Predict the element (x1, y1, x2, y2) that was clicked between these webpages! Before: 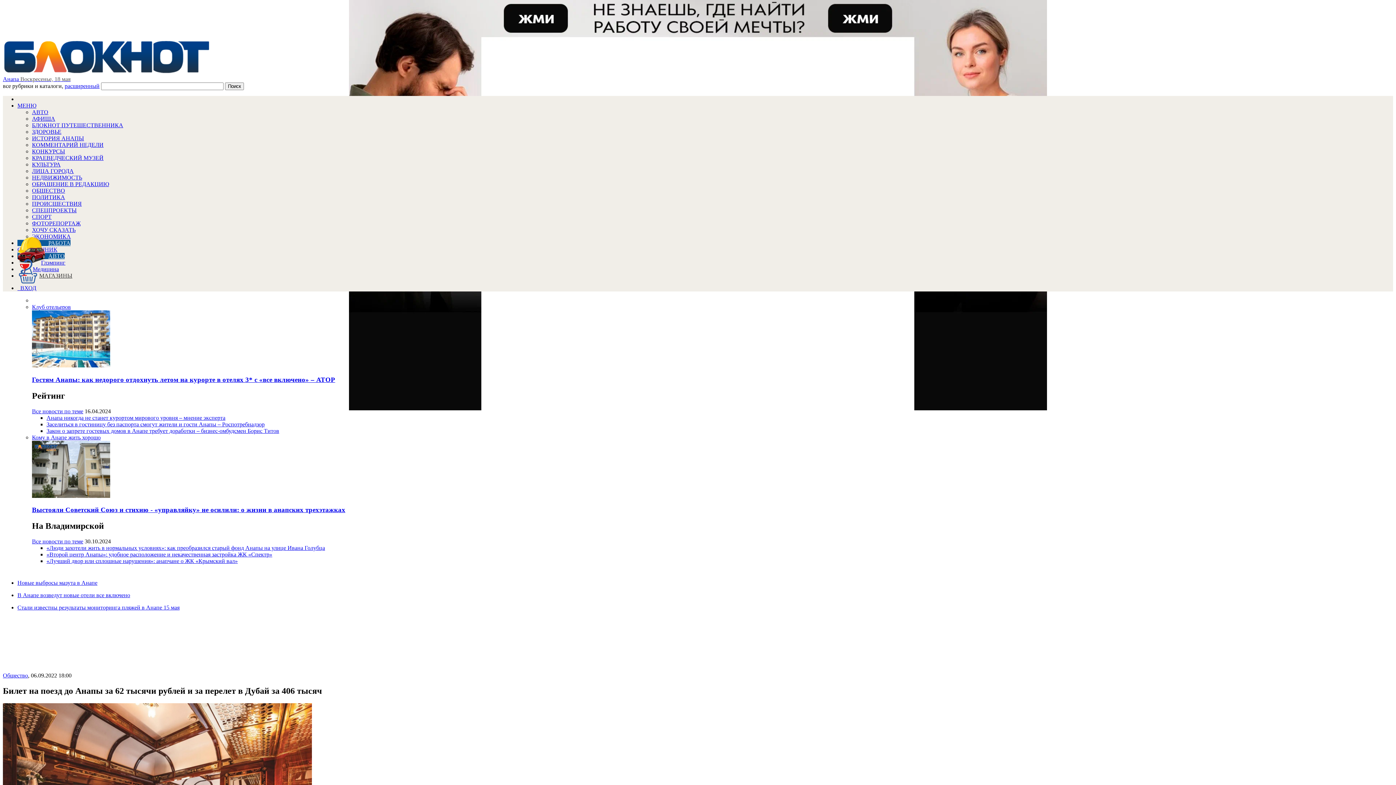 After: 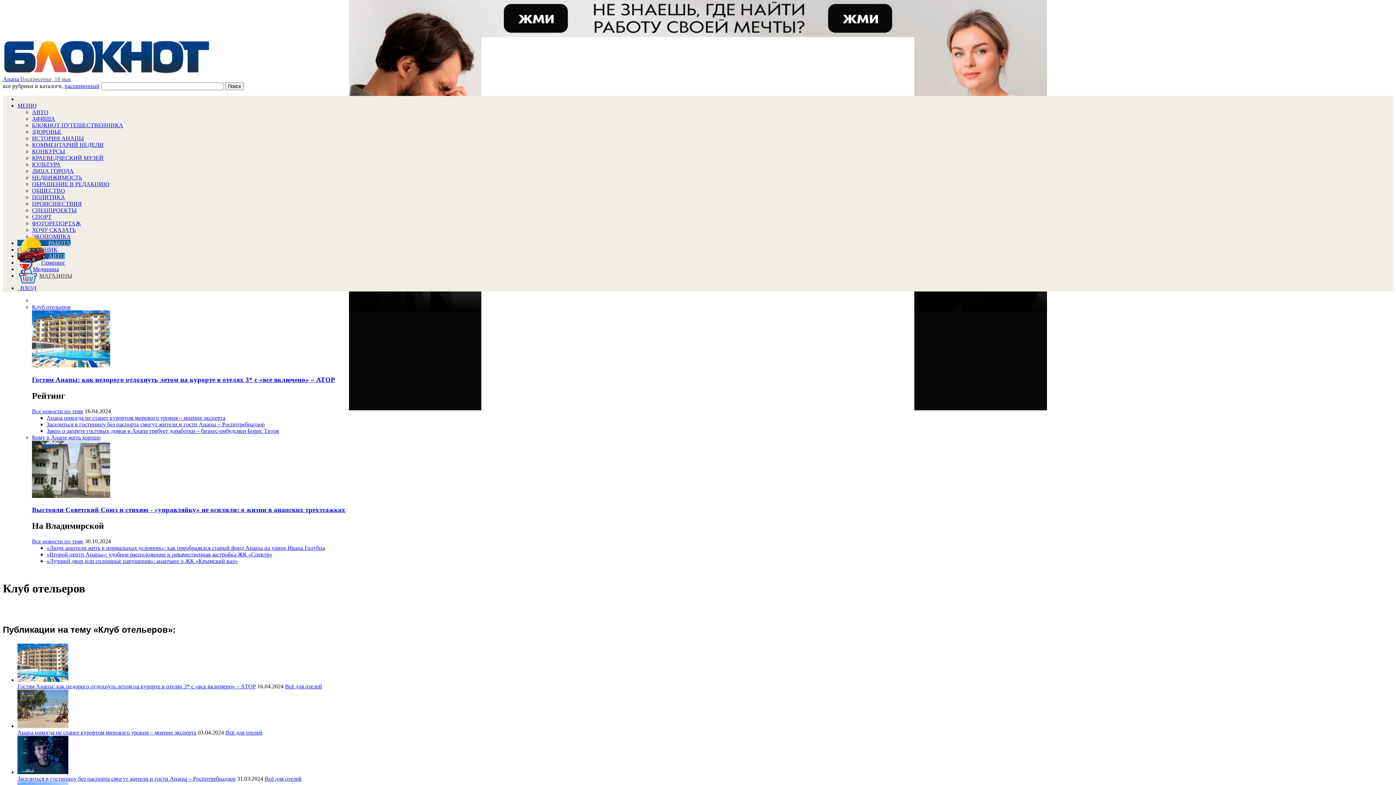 Action: label: Клуб отельеров bbox: (32, 304, 70, 310)